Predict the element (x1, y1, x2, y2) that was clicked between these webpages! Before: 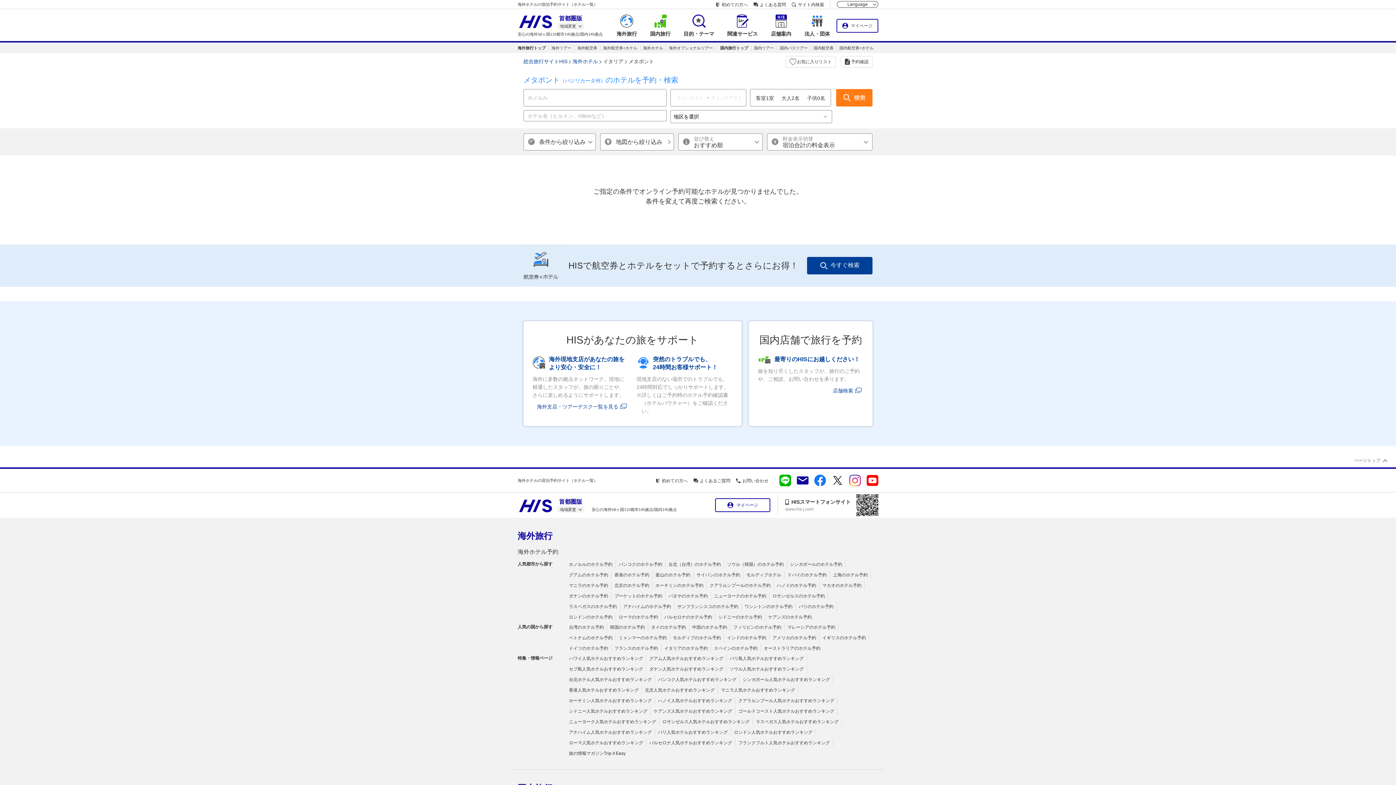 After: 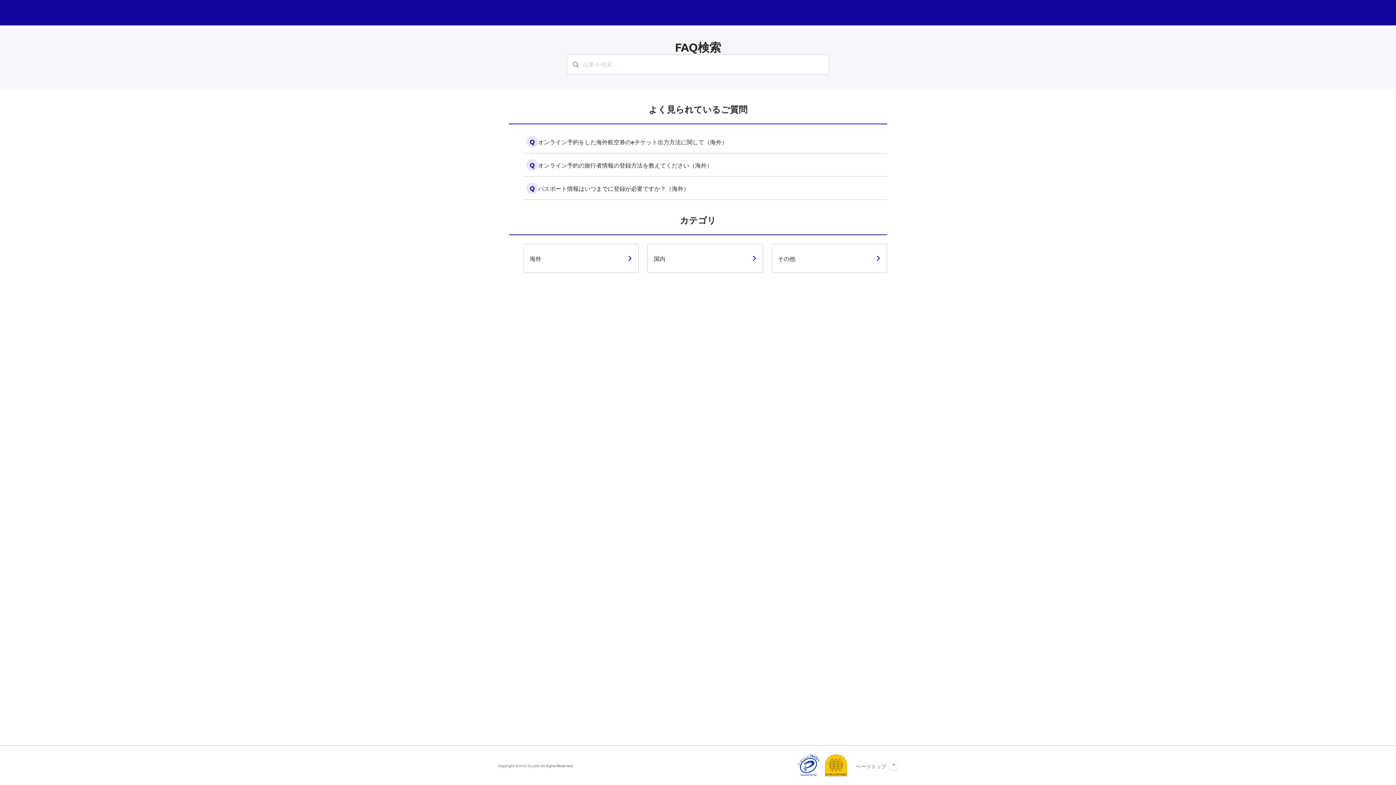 Action: bbox: (693, 477, 730, 484) label: よくあるご質問